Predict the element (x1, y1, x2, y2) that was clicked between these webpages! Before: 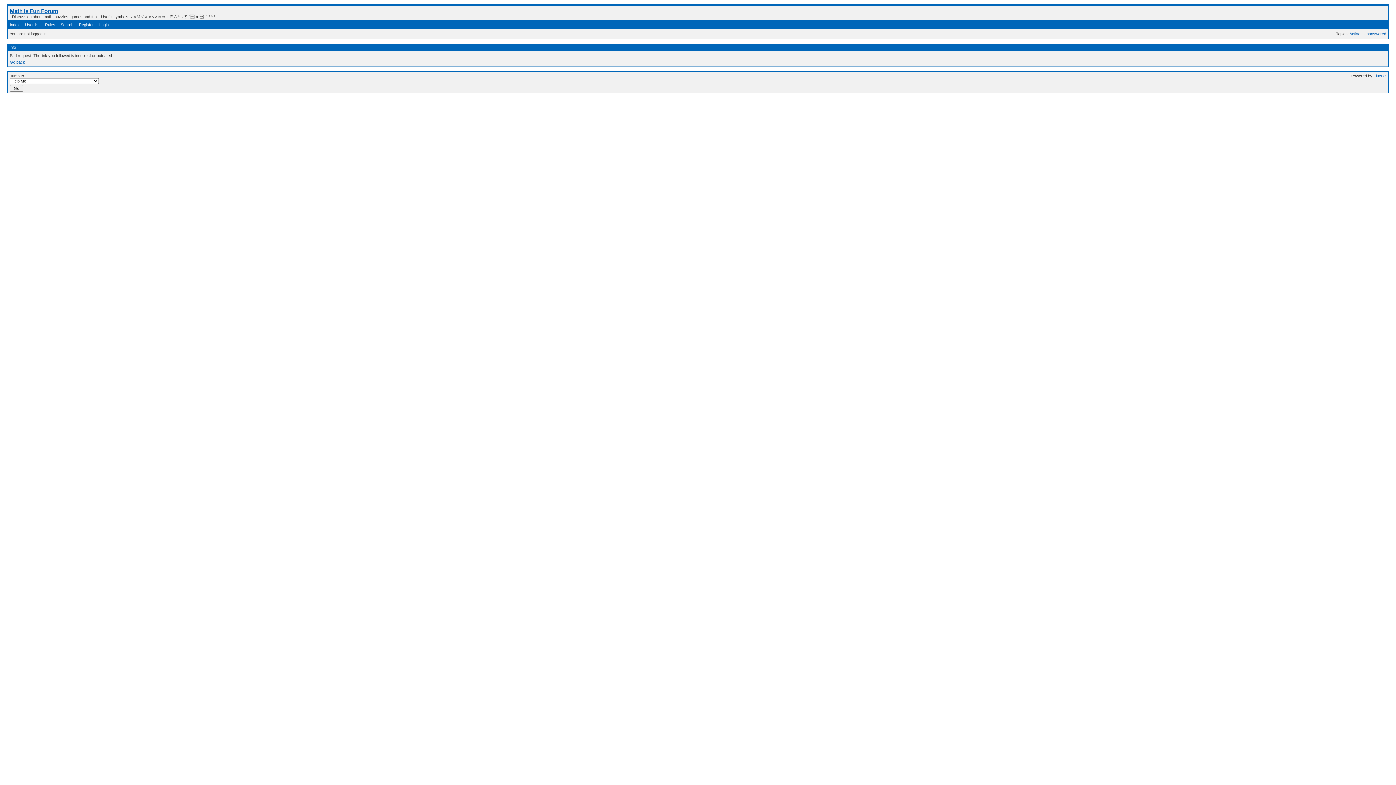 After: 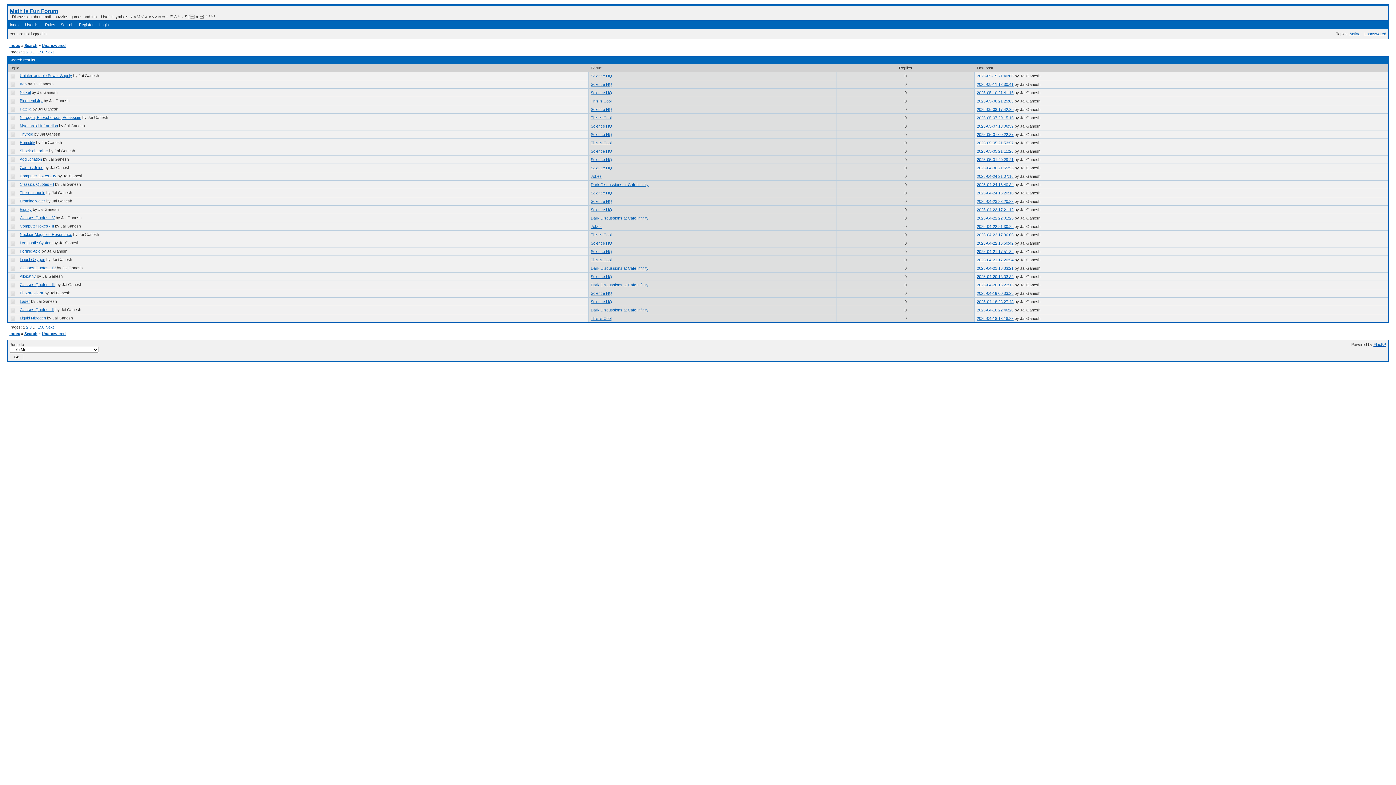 Action: bbox: (1364, 31, 1386, 36) label: Unanswered